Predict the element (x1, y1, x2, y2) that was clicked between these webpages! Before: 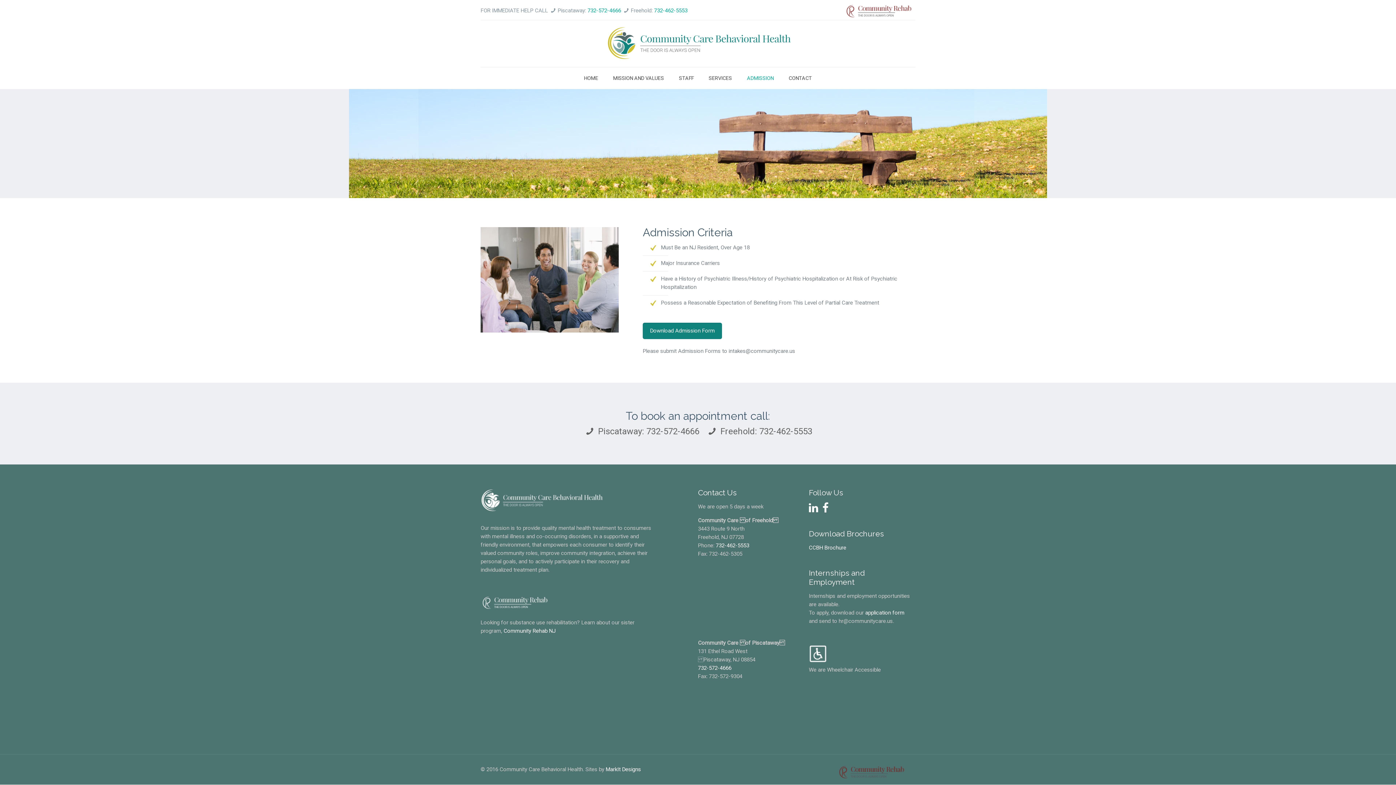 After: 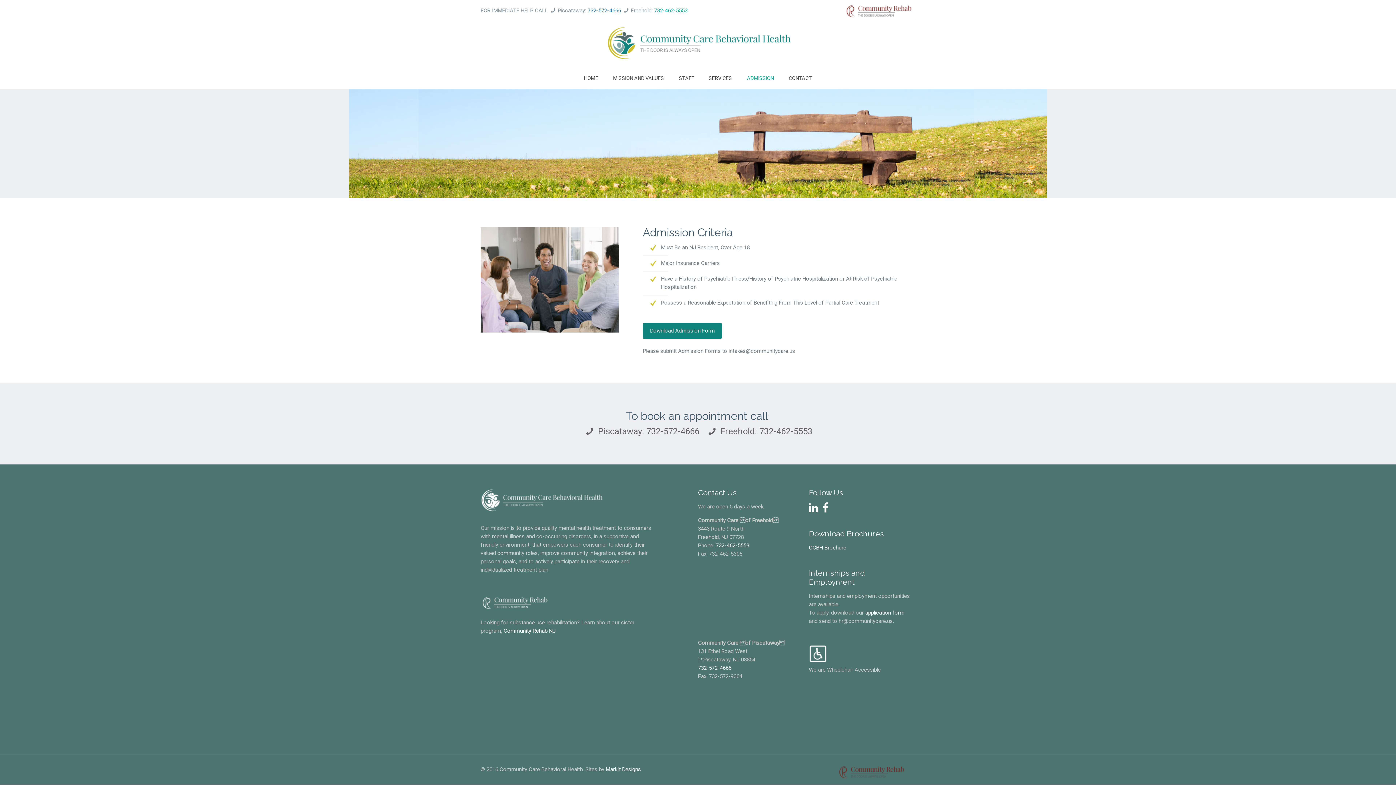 Action: label: 732-572-4666 bbox: (587, 7, 621, 13)